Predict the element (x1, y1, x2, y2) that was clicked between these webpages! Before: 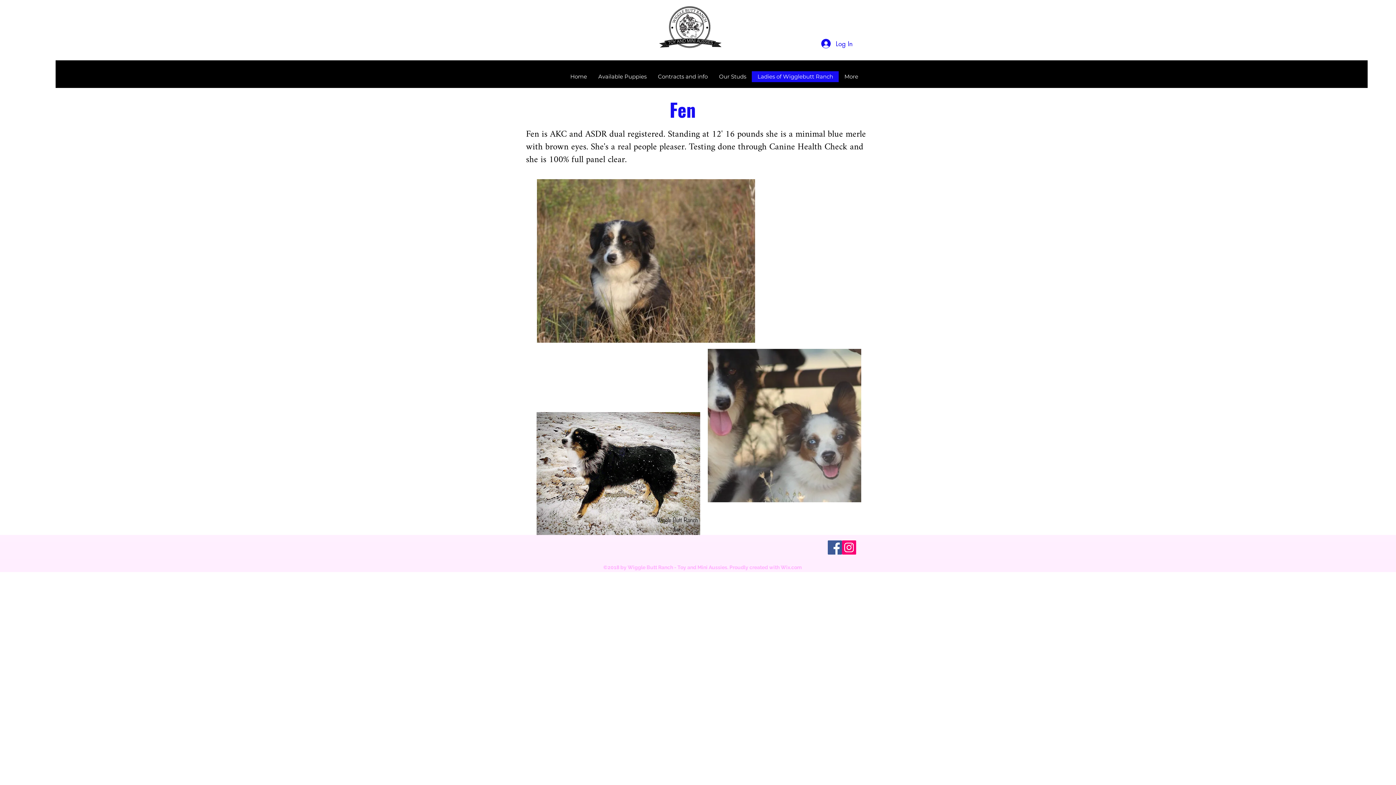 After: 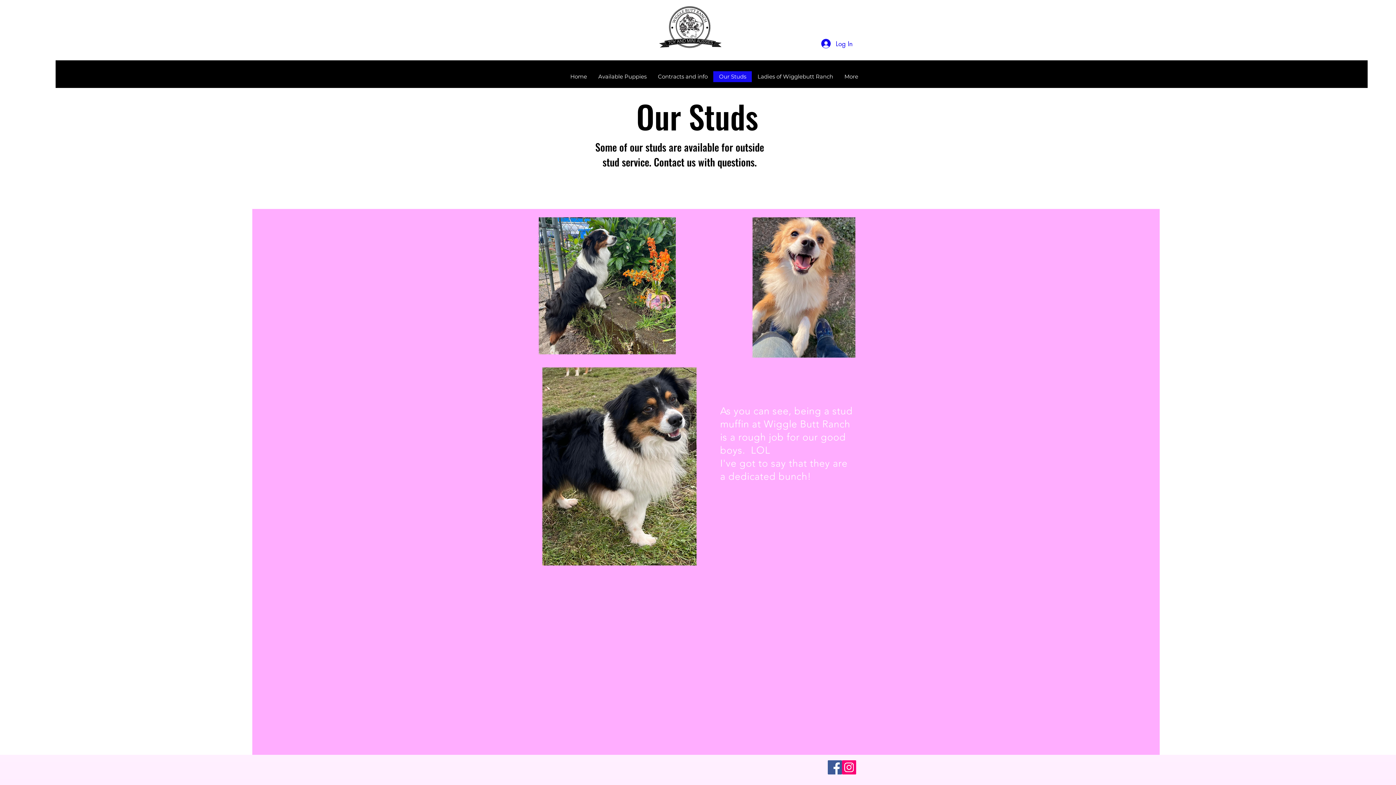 Action: bbox: (713, 71, 751, 82) label: Our Studs